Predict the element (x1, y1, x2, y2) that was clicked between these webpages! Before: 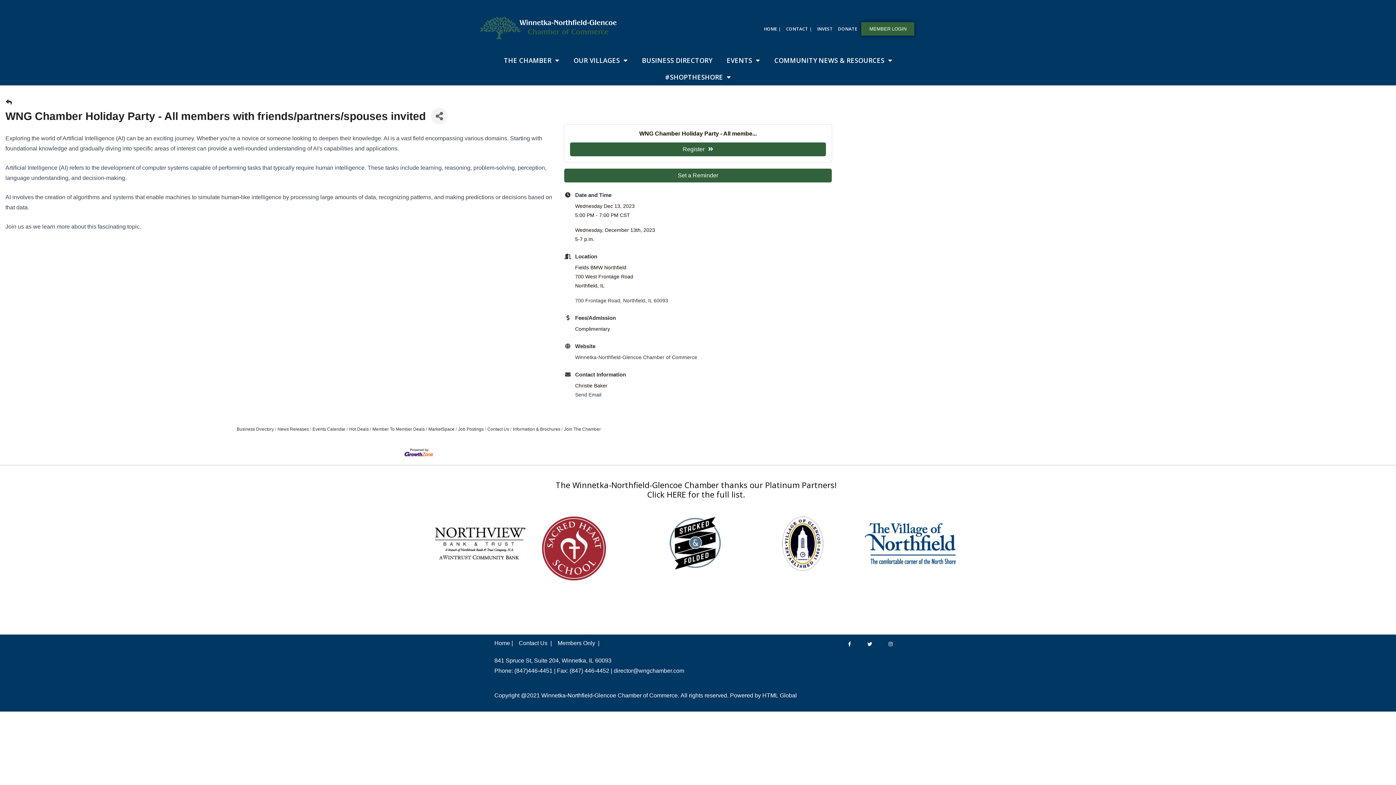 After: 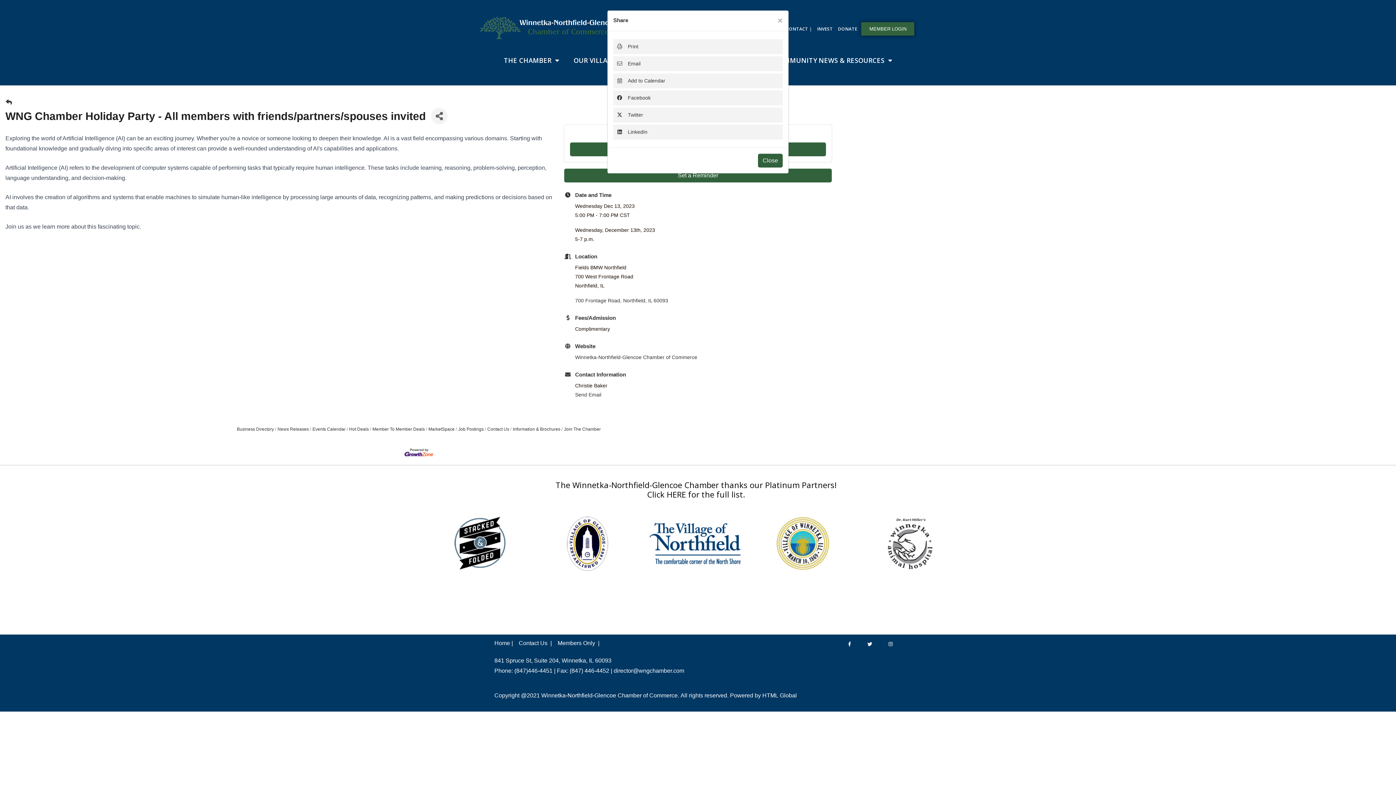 Action: bbox: (431, 108, 447, 124) label: Share Button